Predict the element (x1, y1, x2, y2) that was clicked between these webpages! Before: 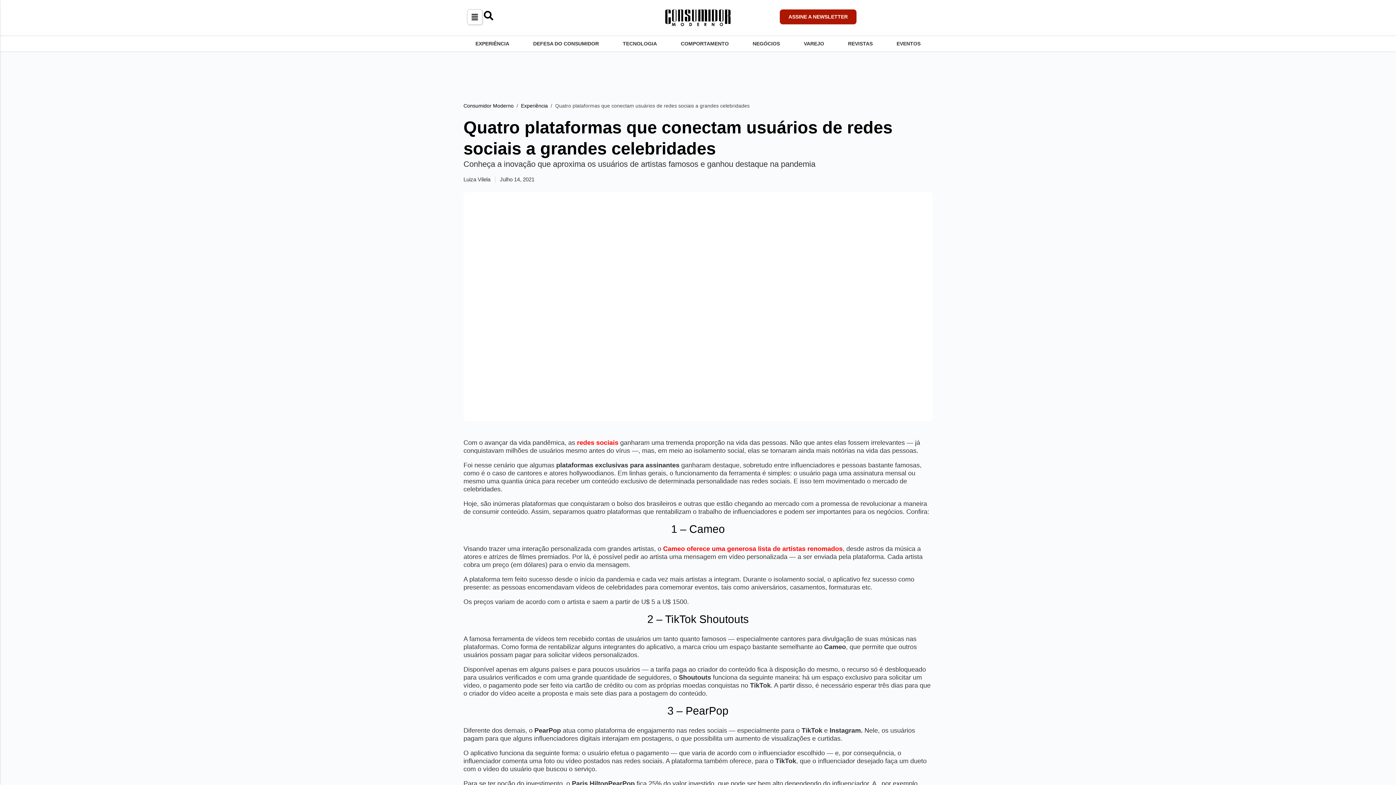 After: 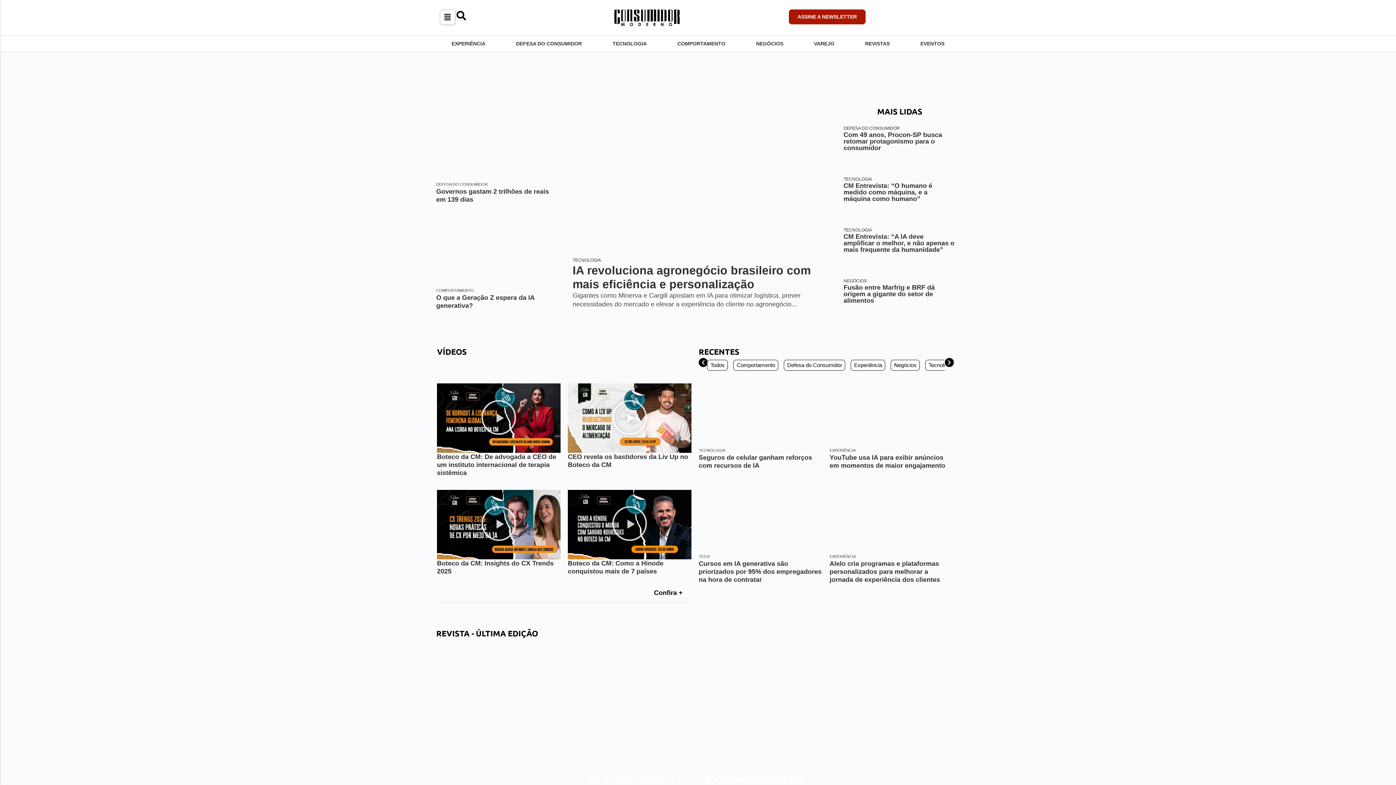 Action: bbox: (463, 101, 513, 109) label: Consumidor Moderno